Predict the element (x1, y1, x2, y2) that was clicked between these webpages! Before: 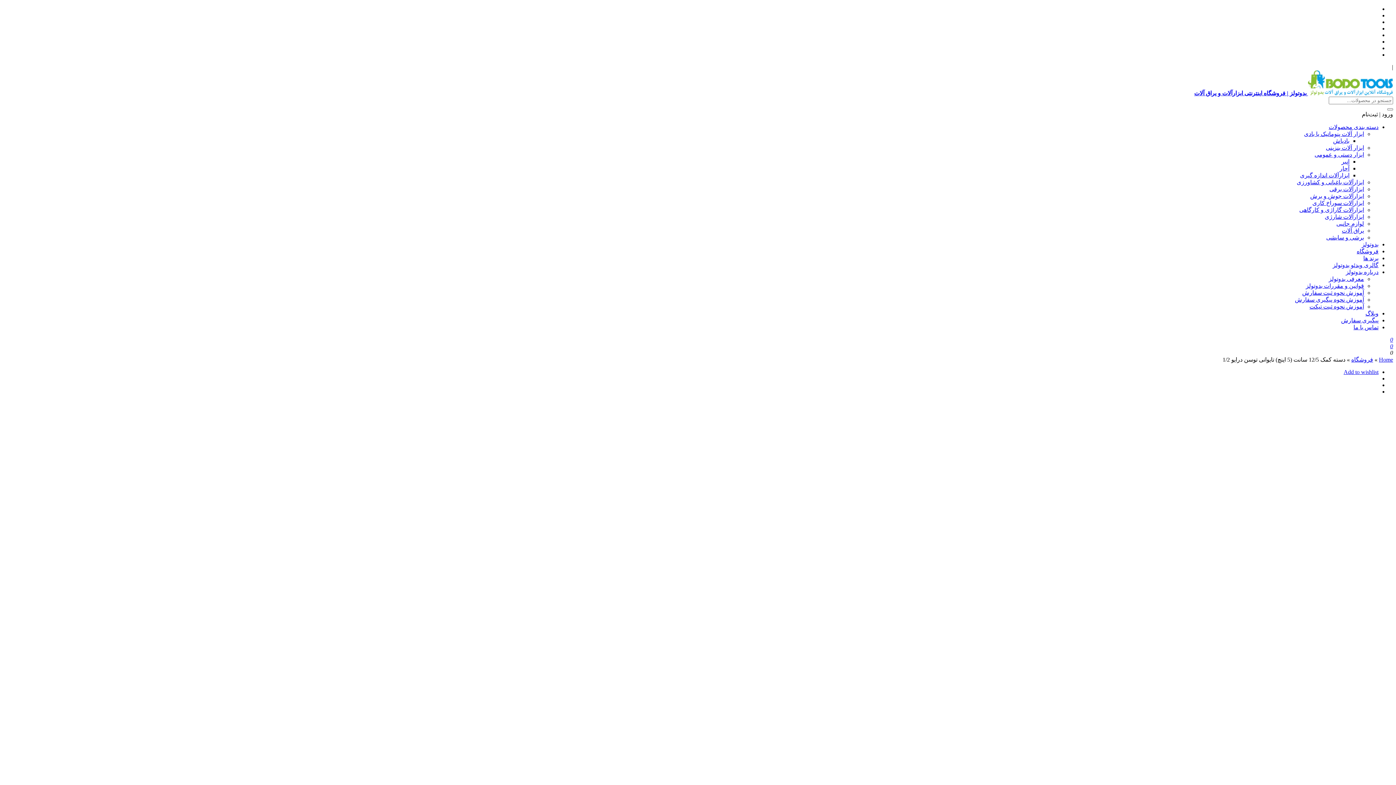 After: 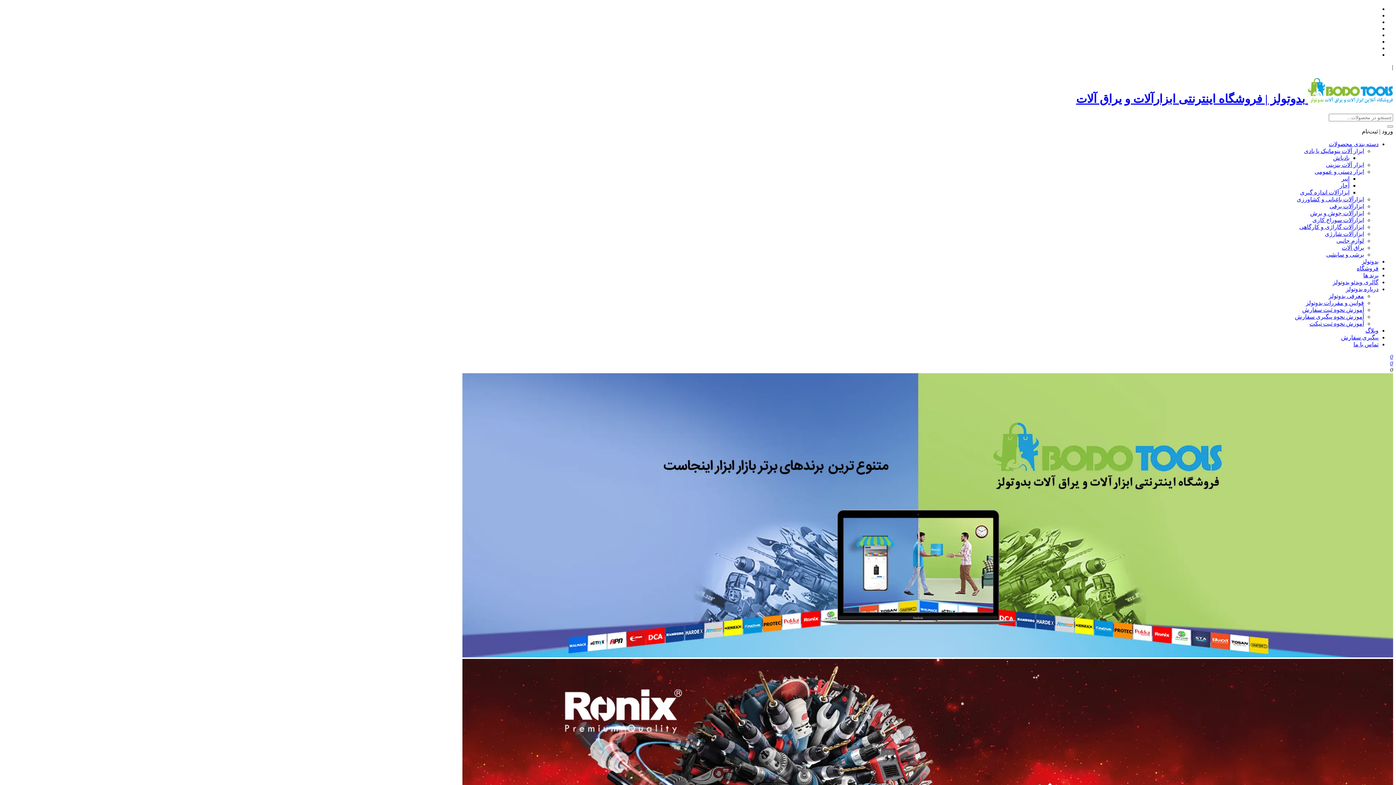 Action: bbox: (1362, 241, 1378, 247) label: بدوتولز